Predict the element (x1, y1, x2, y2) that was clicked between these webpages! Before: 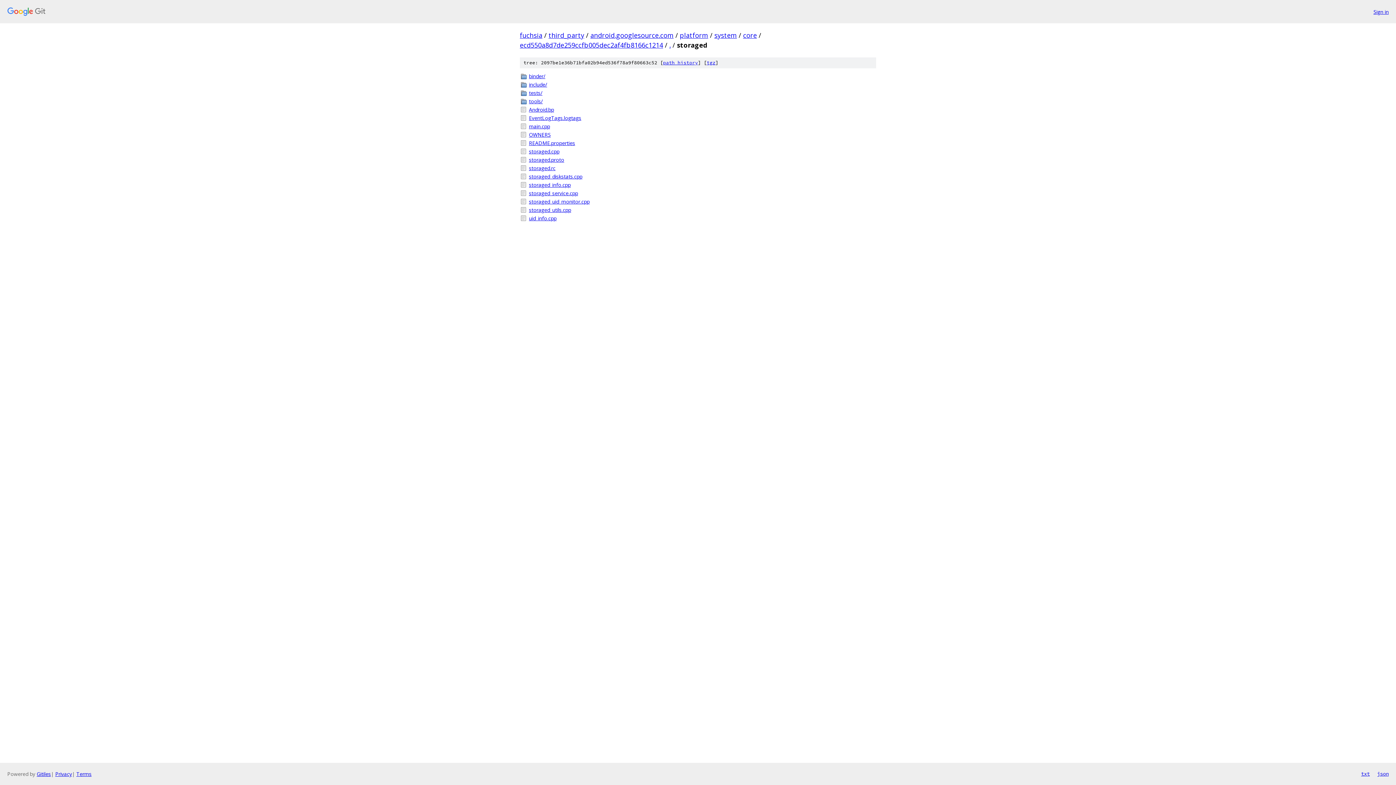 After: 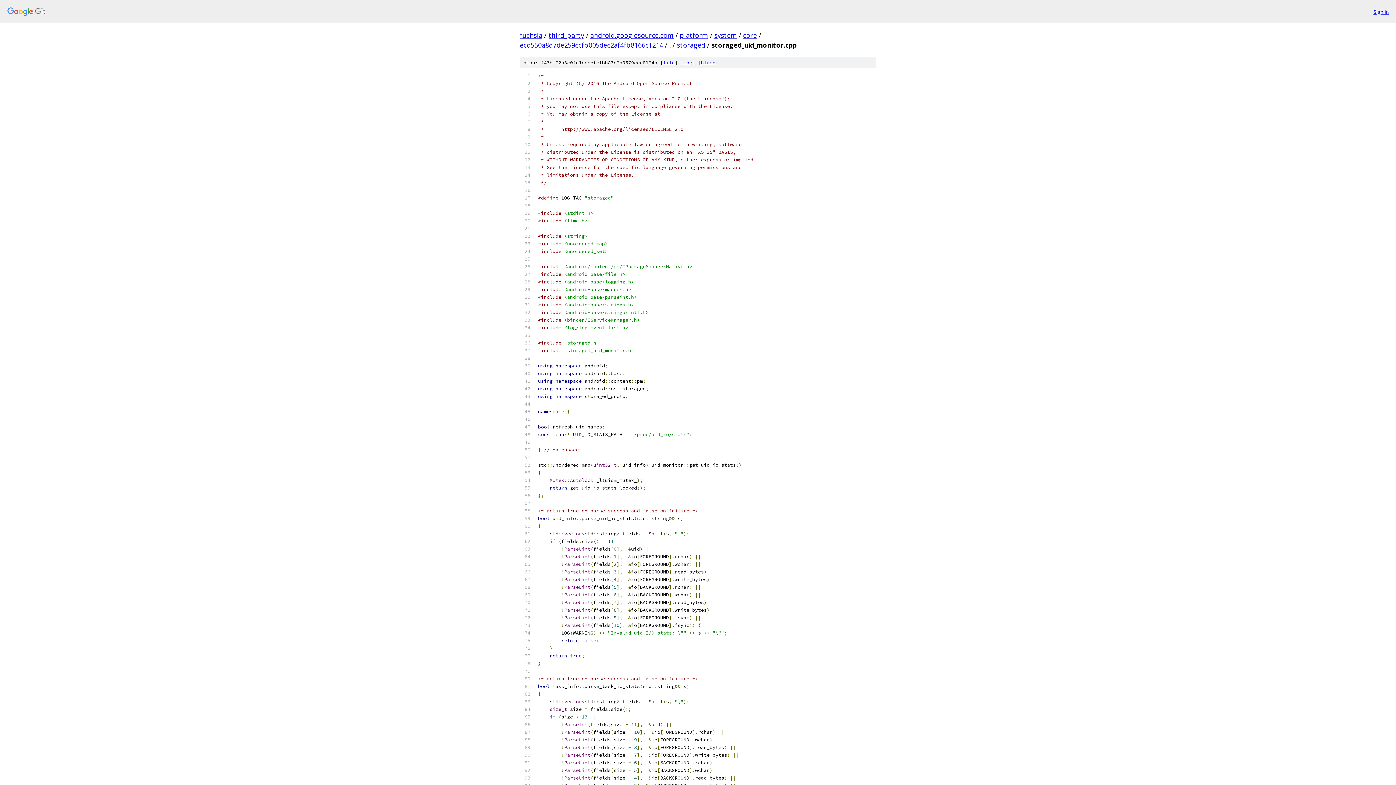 Action: label: storaged_uid_monitor.cpp bbox: (529, 197, 876, 205)